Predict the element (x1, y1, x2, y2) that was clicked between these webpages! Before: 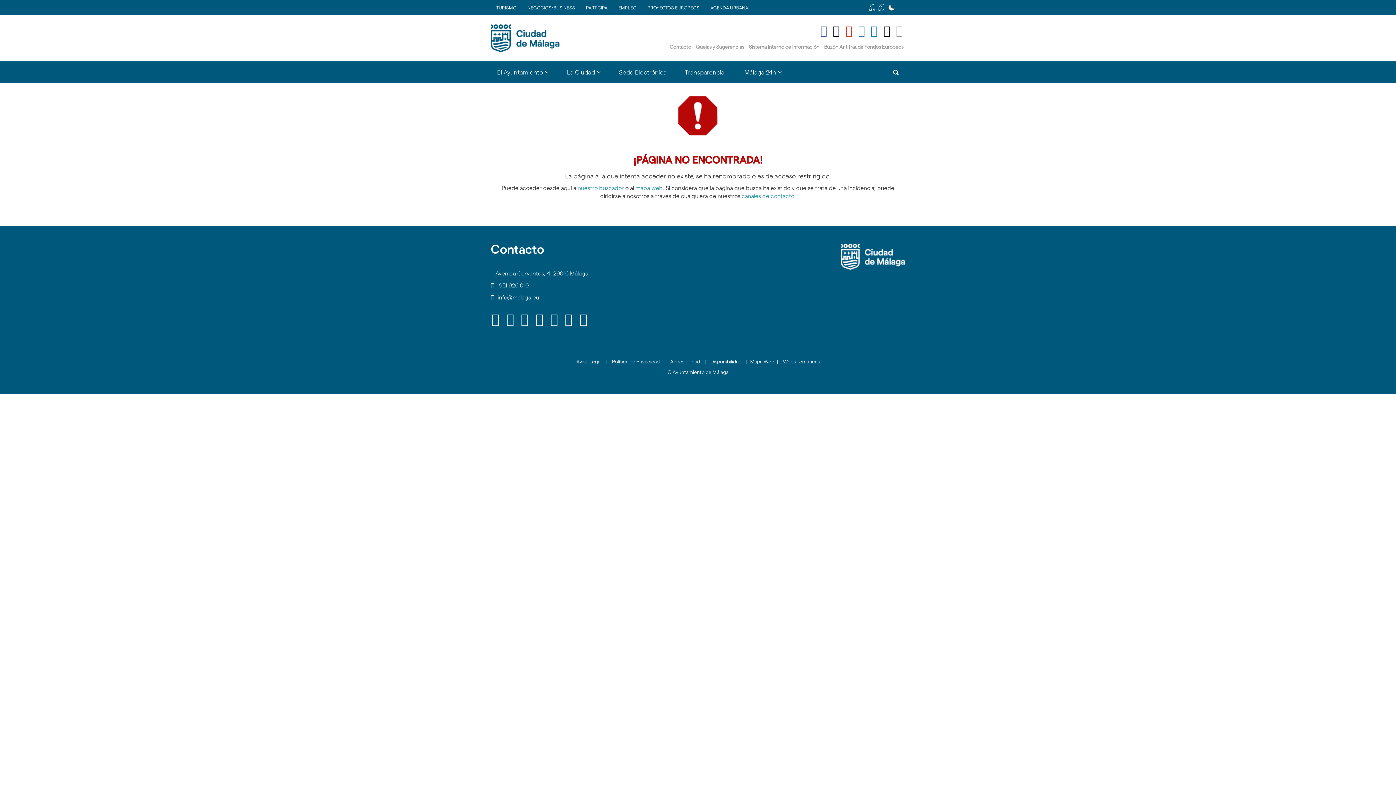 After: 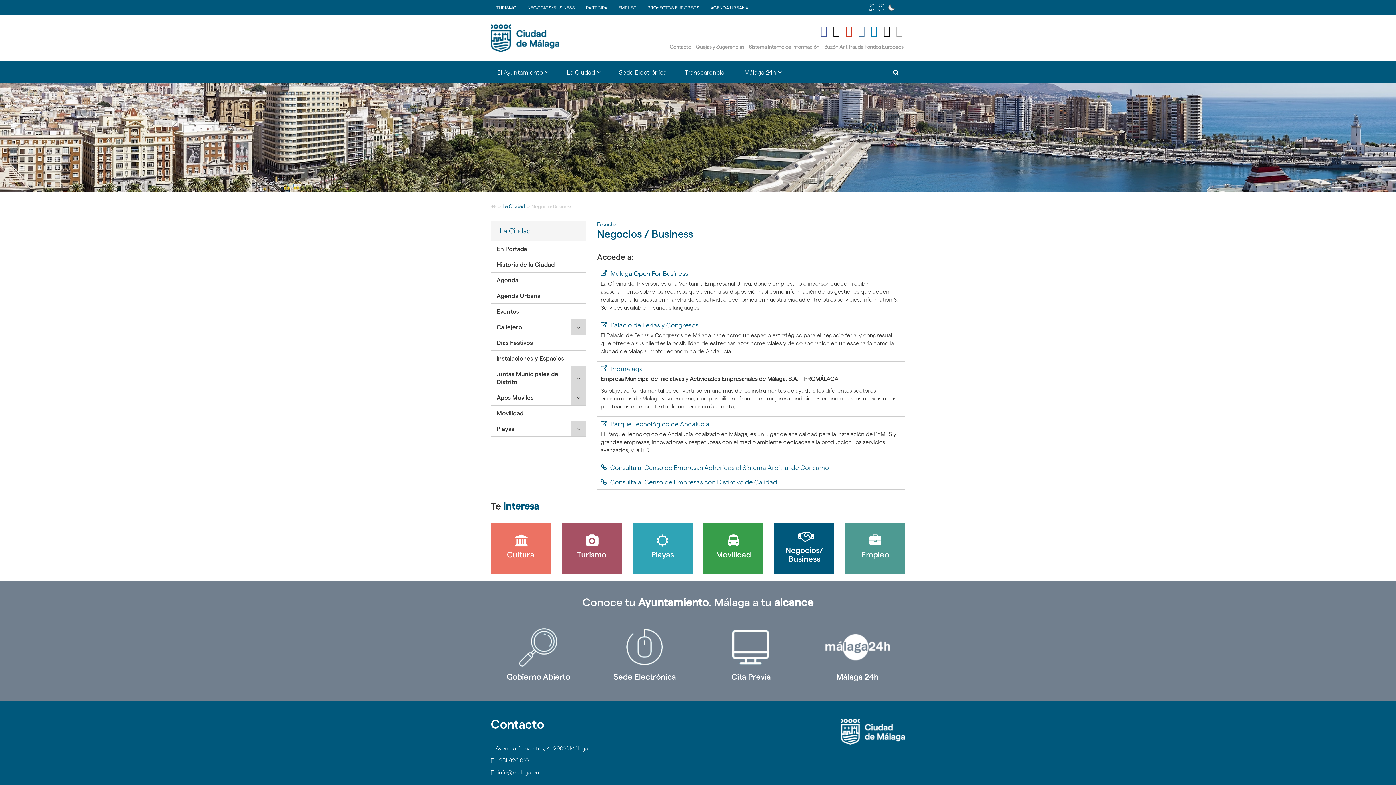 Action: bbox: (522, 0, 580, 15) label: NEGOCIOS/BUSINESS